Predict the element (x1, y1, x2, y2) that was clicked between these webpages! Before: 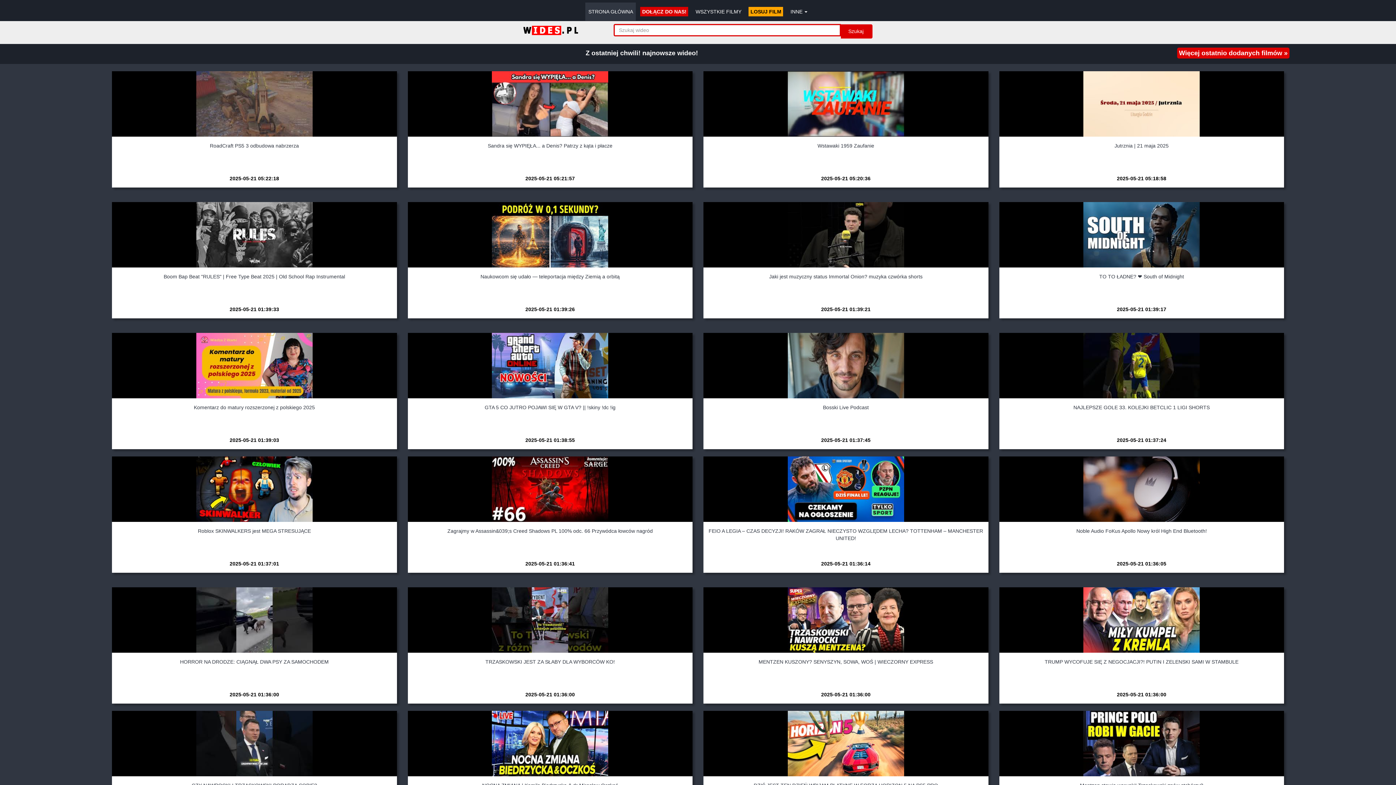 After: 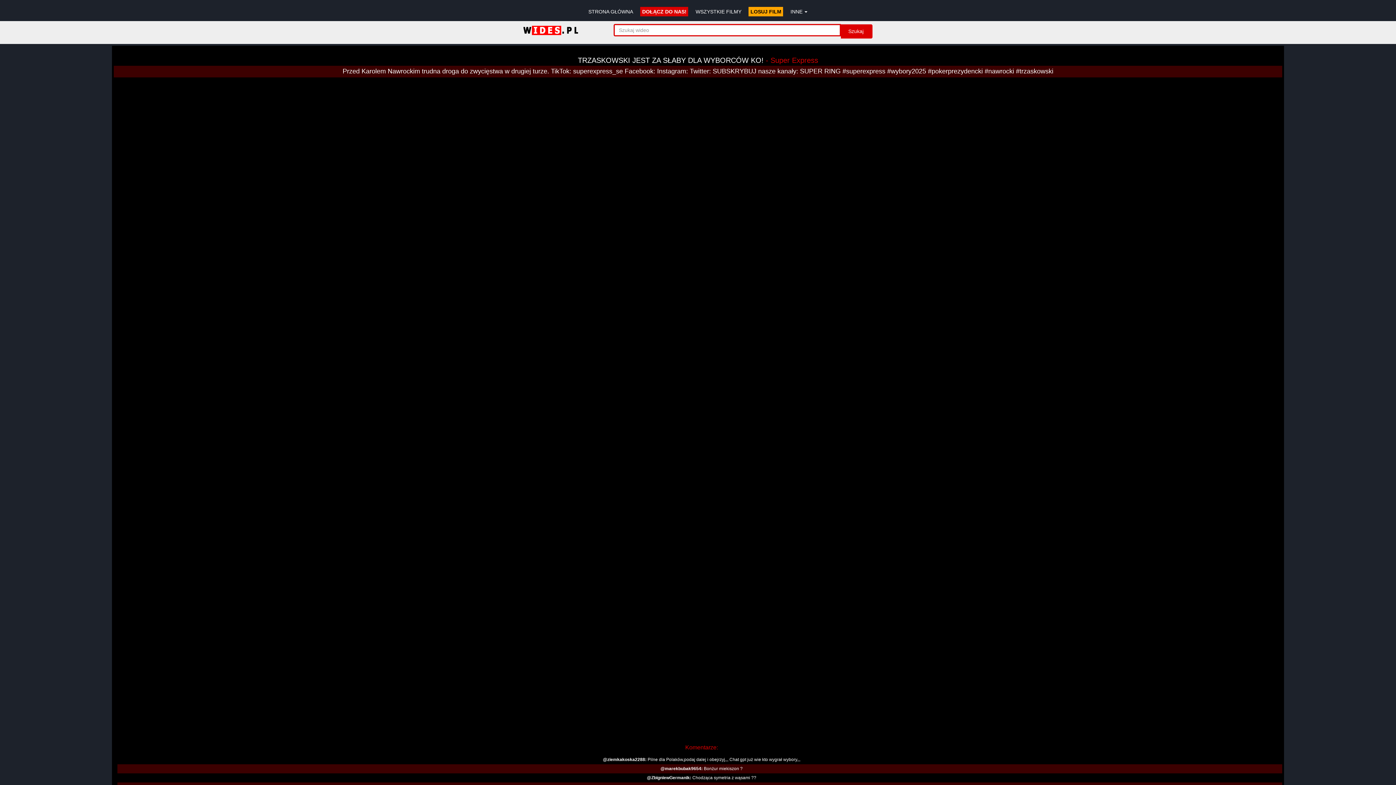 Action: bbox: (485, 659, 615, 665) label: TRZASKOWSKI JEST ZA SŁABY DLA WYBORCÓW KO!
